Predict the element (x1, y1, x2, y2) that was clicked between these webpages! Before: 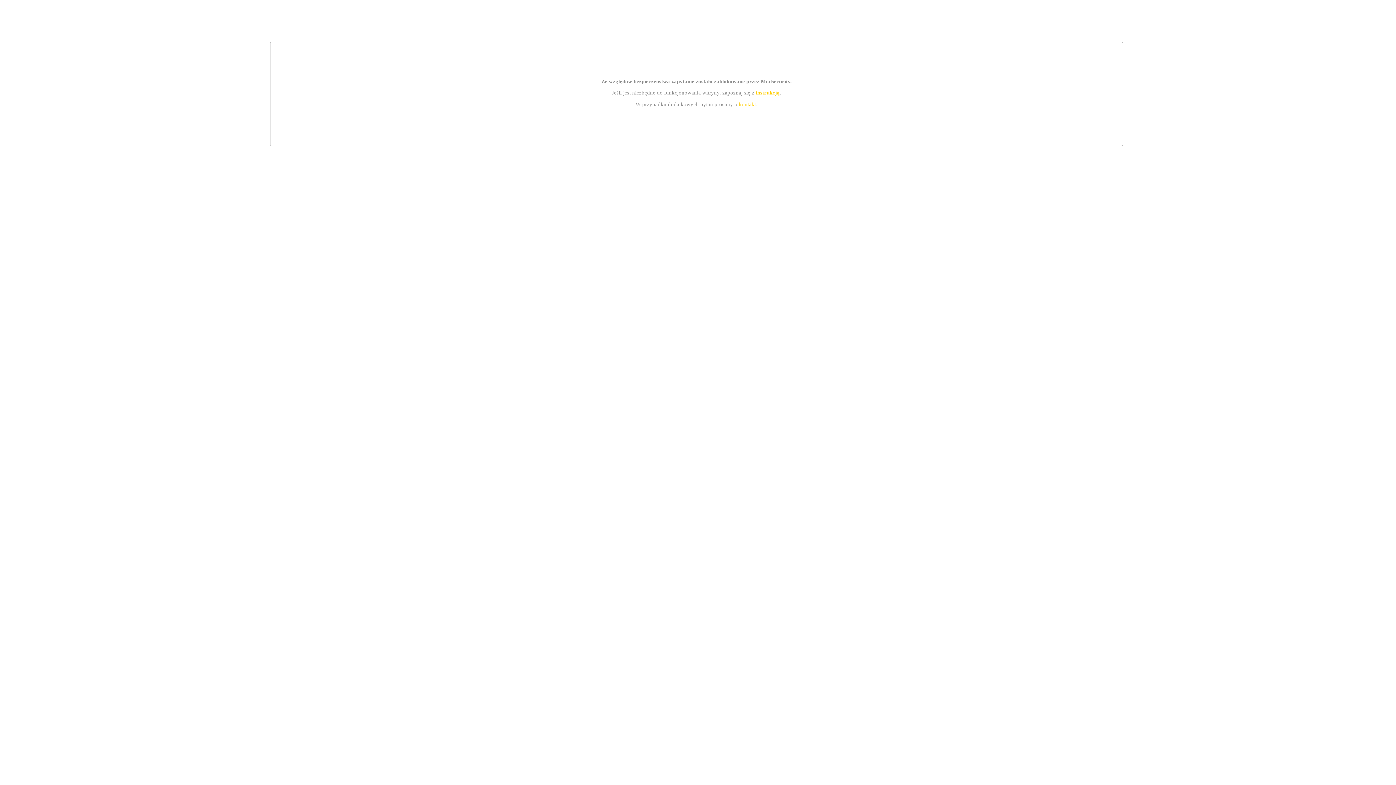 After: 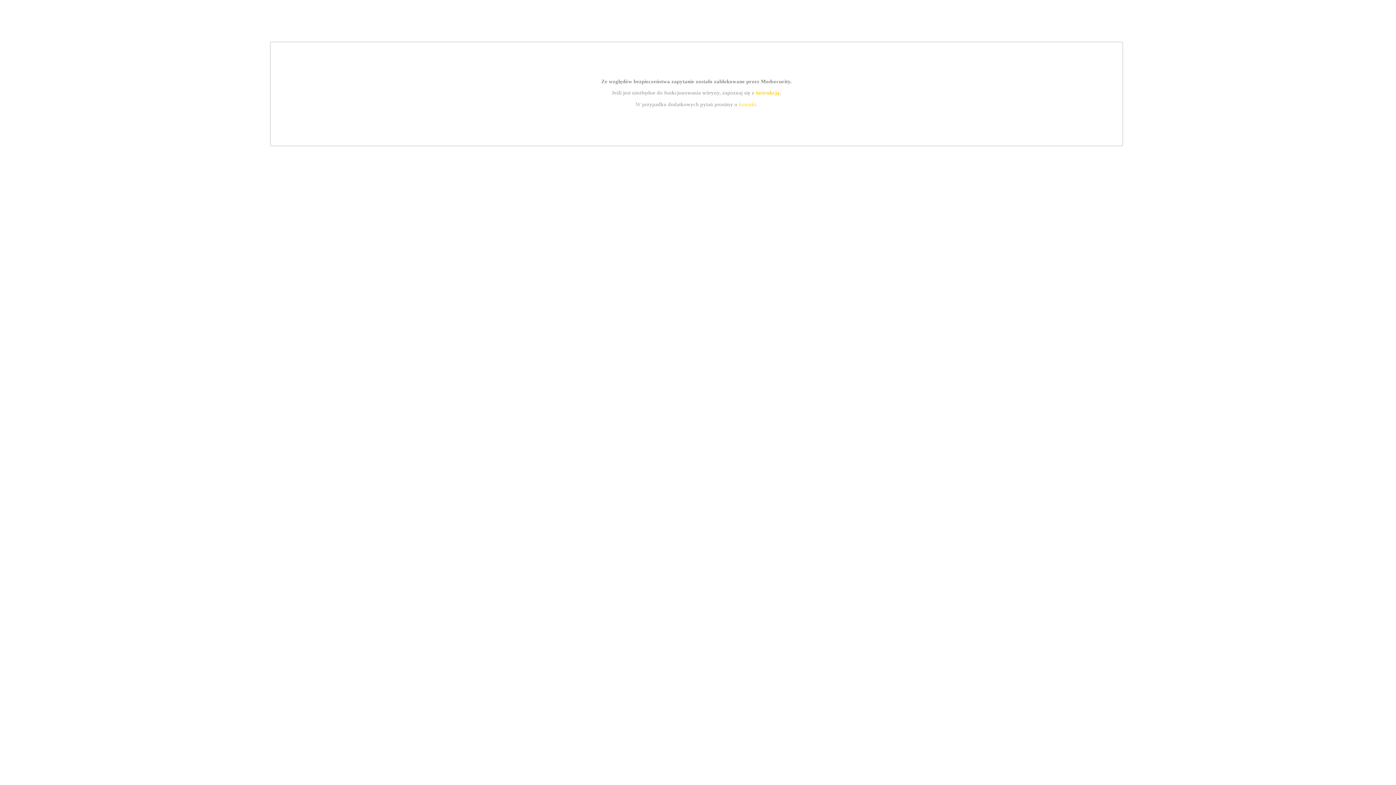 Action: label: kontakt bbox: (739, 101, 756, 107)